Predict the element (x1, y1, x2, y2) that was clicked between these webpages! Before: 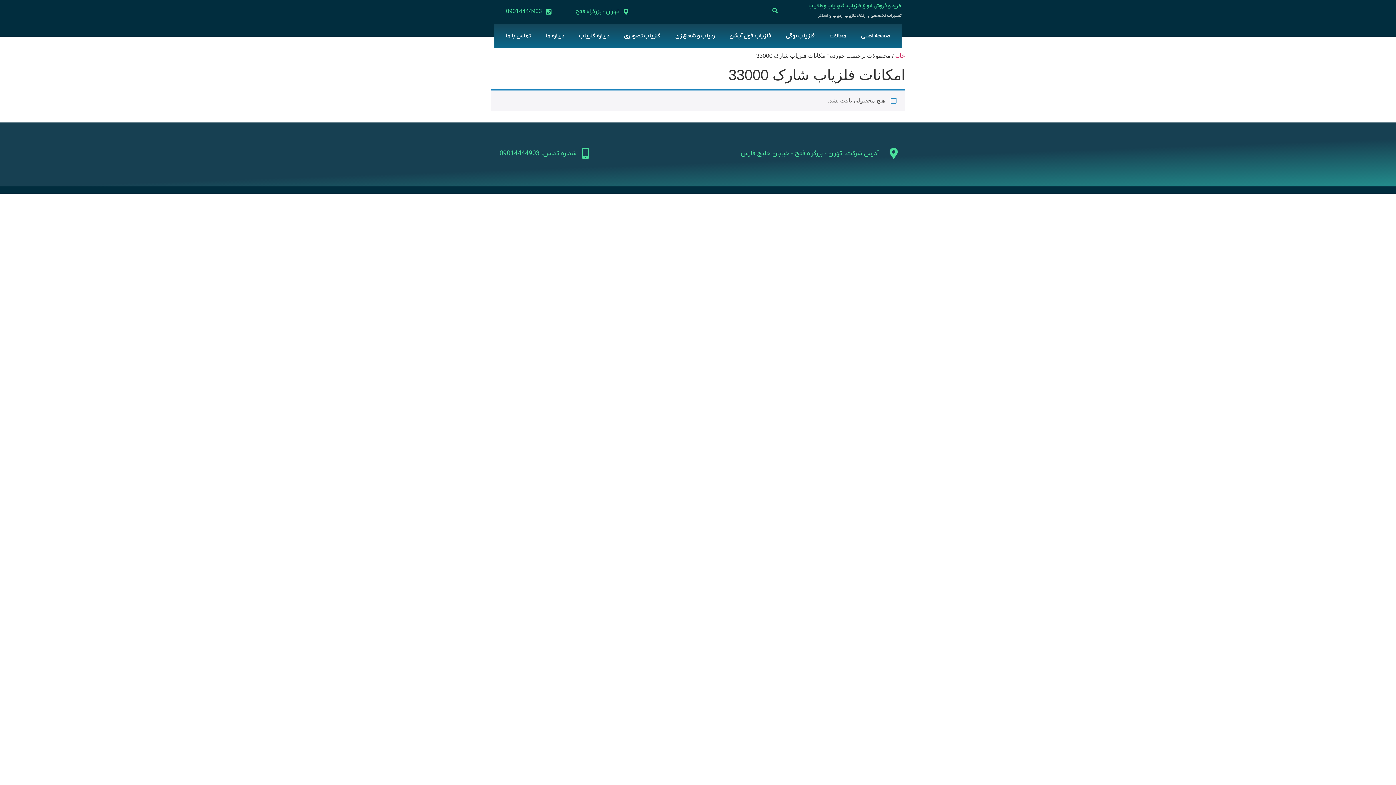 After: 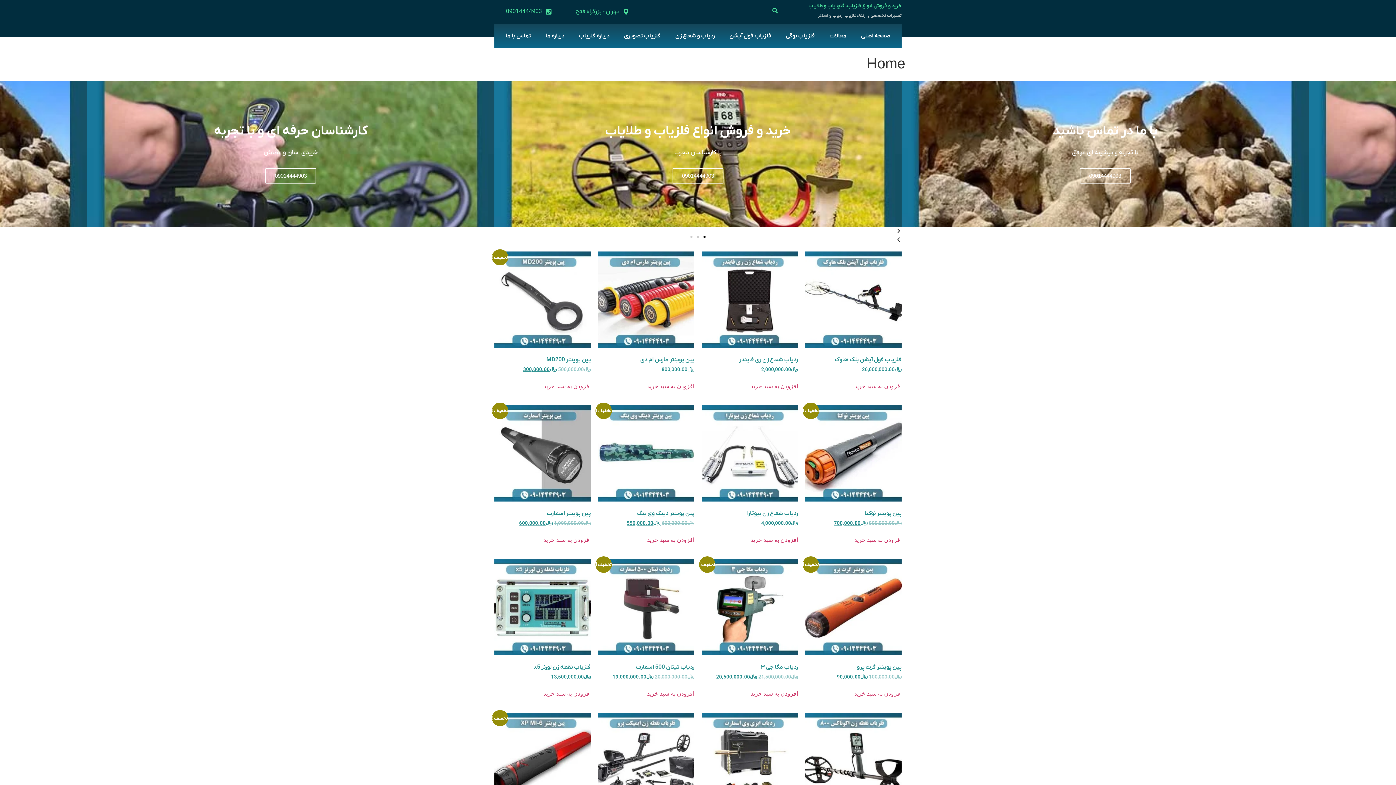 Action: label: خانه bbox: (895, 52, 905, 59)